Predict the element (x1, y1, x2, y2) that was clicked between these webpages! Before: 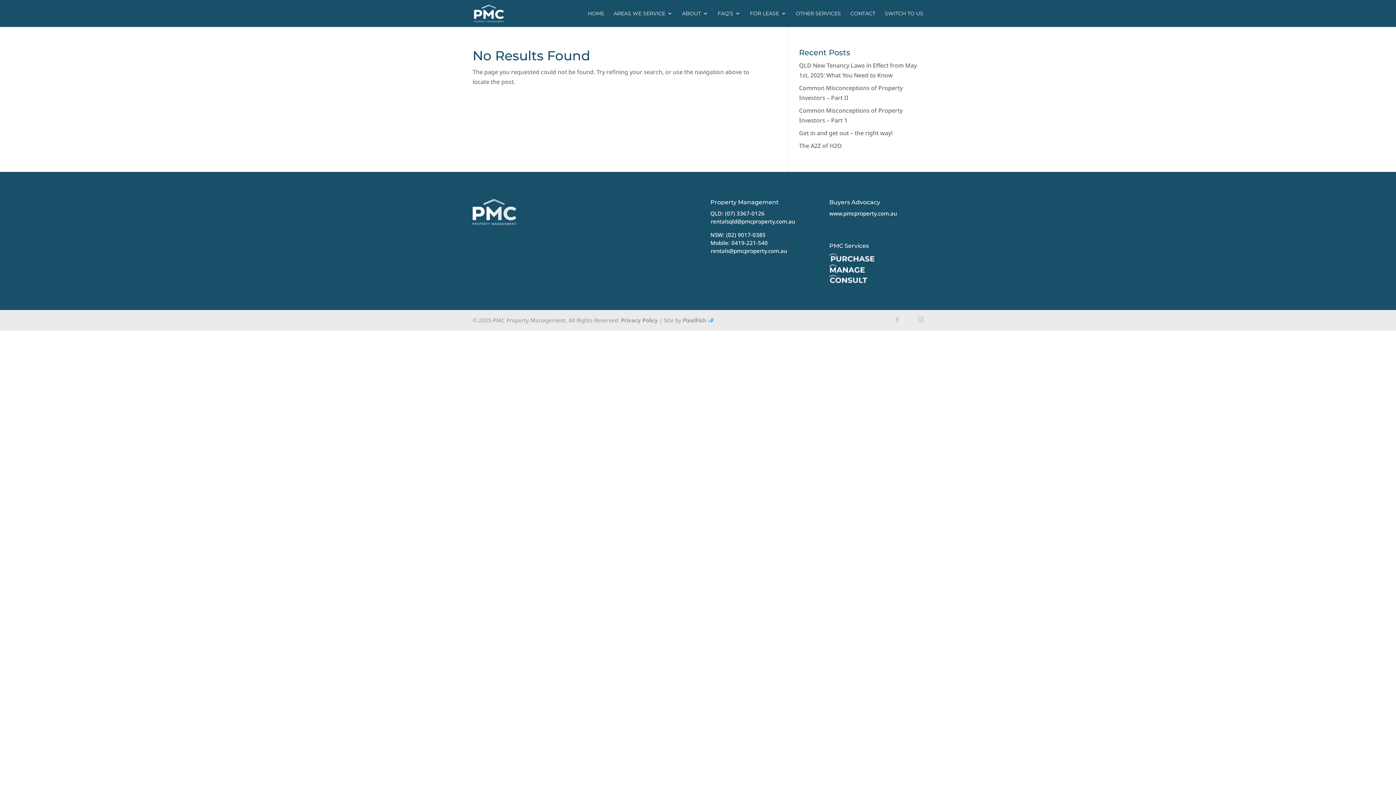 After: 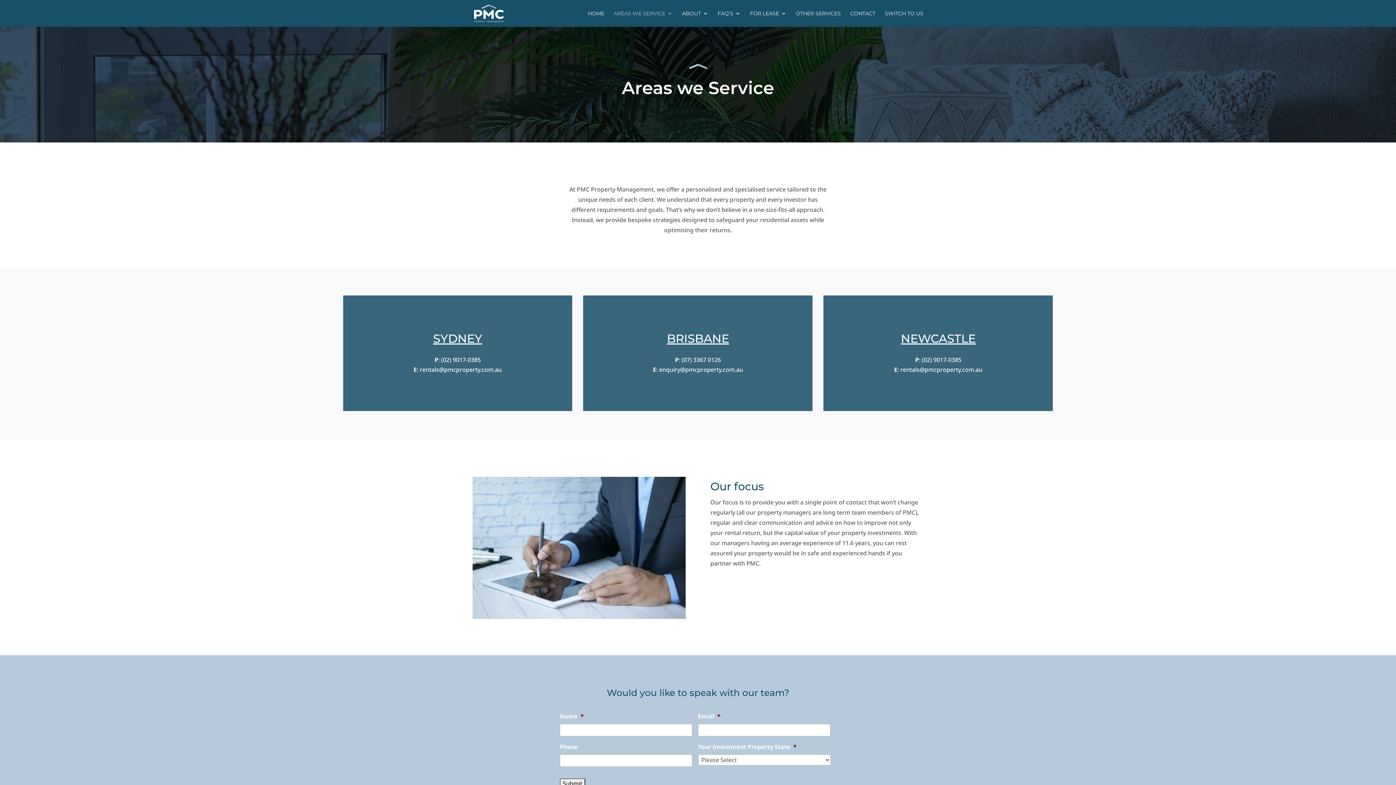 Action: bbox: (613, 10, 672, 26) label: AREAS WE SERVICE